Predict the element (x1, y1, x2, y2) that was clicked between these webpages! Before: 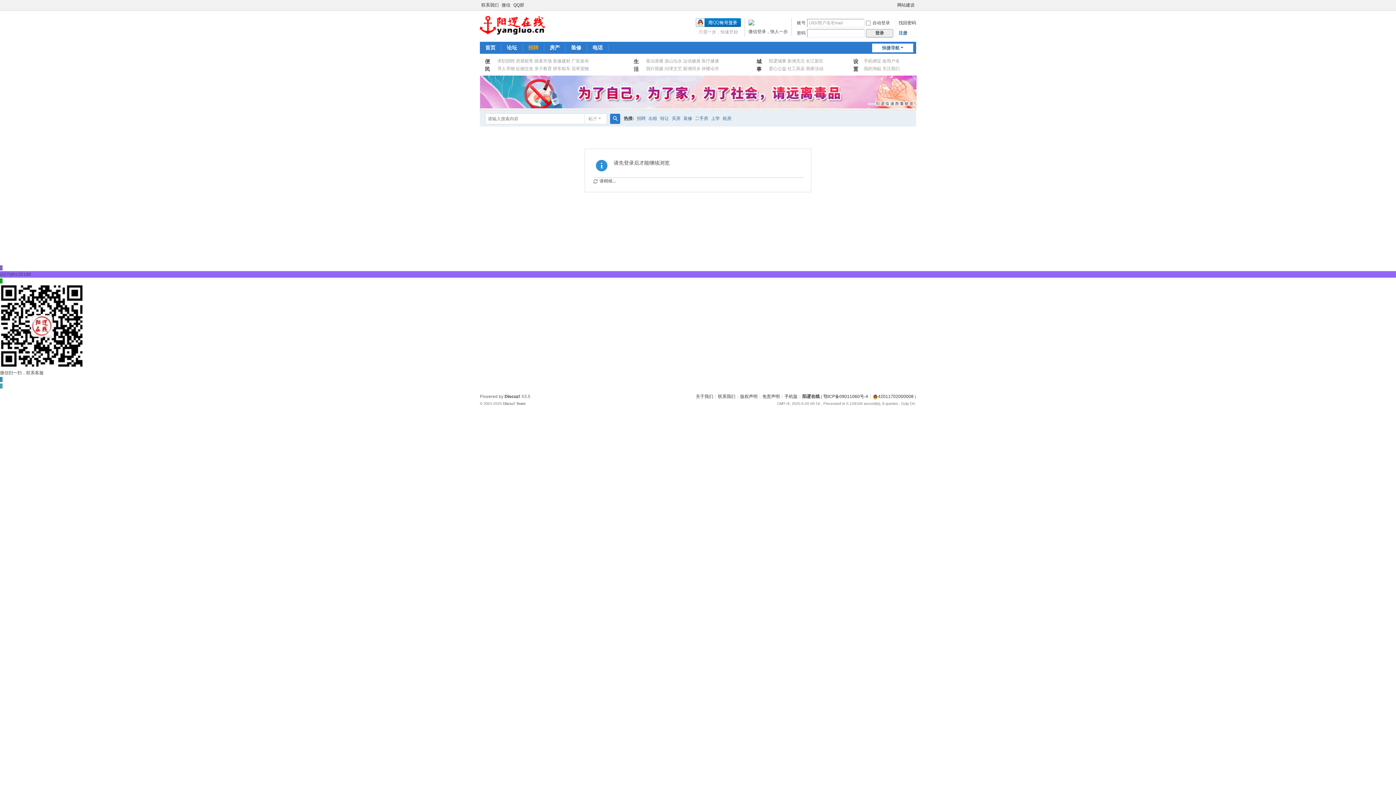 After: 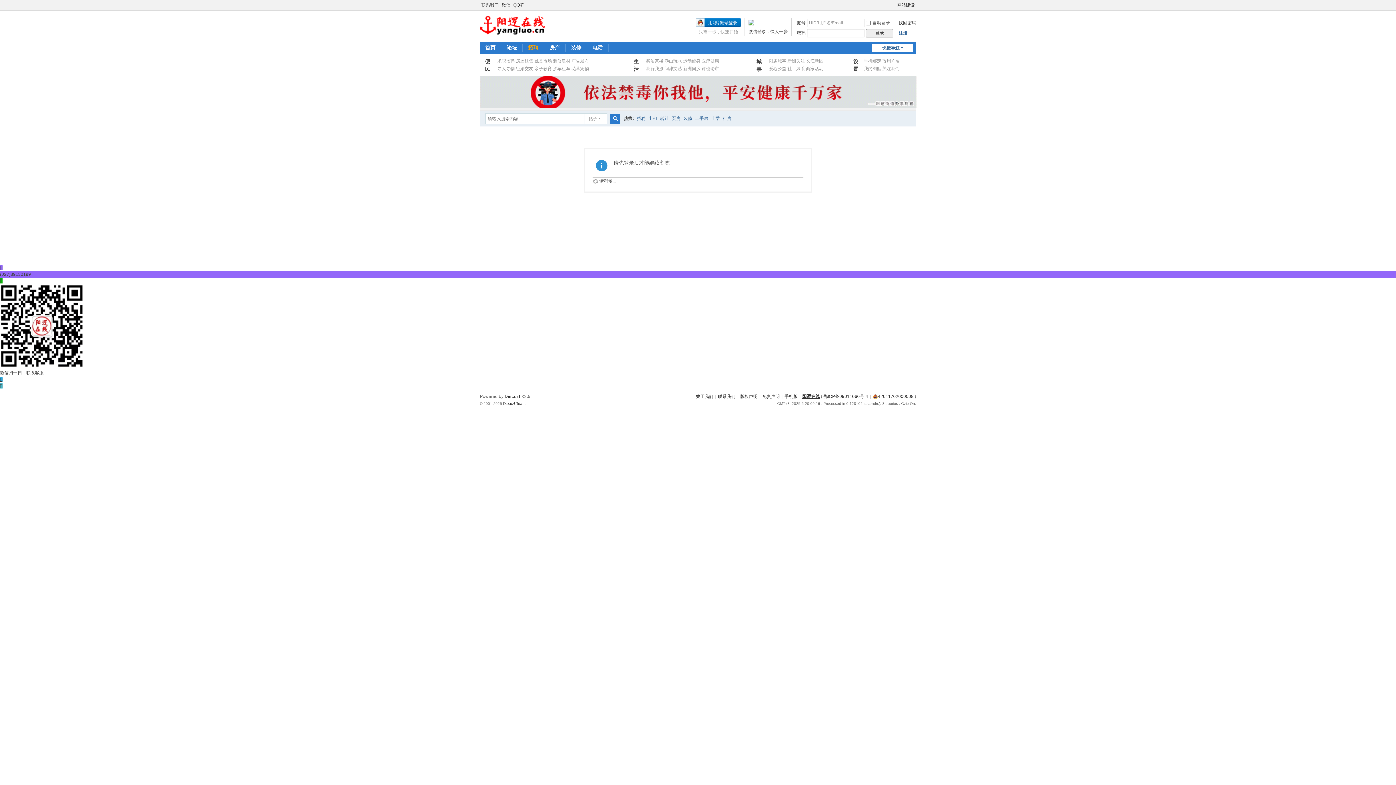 Action: label: 阳逻在线 bbox: (802, 394, 820, 399)